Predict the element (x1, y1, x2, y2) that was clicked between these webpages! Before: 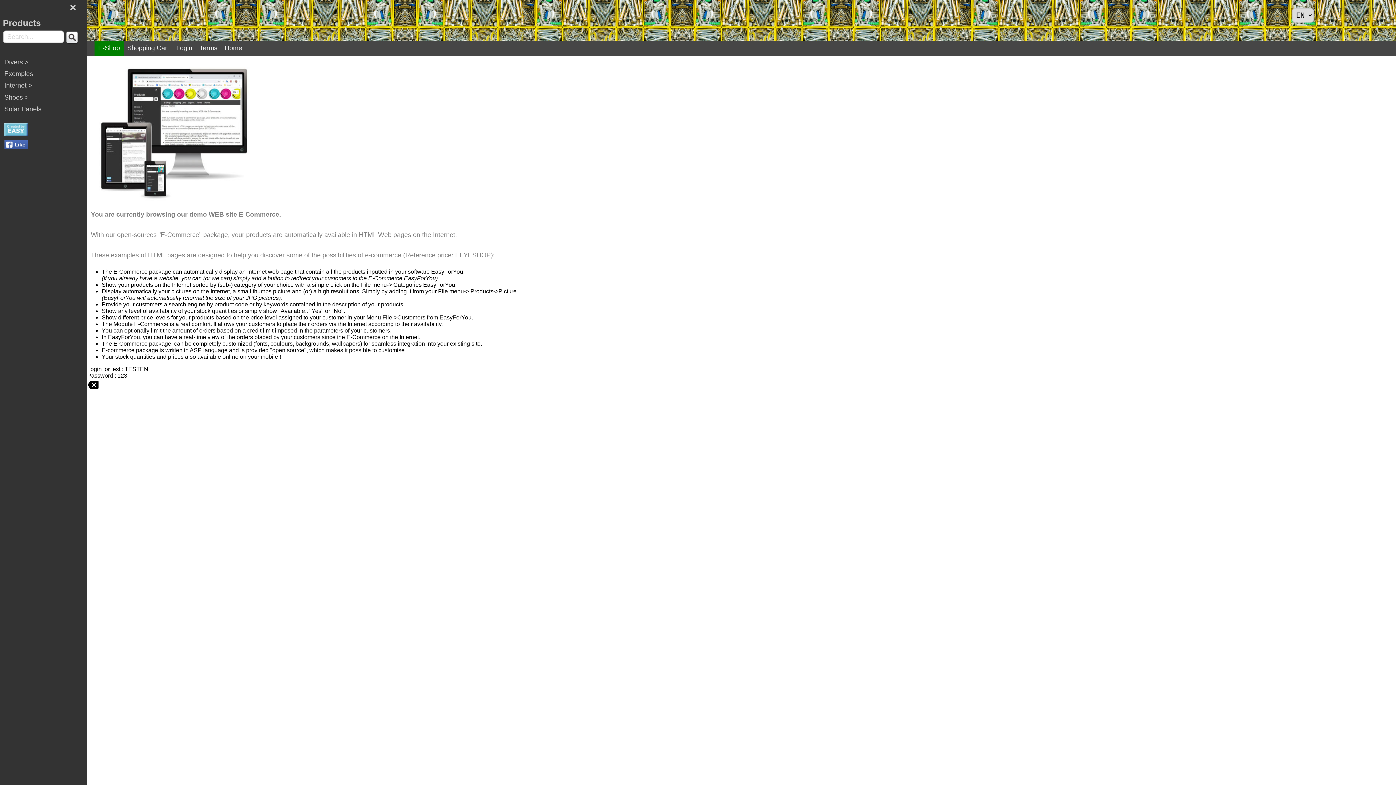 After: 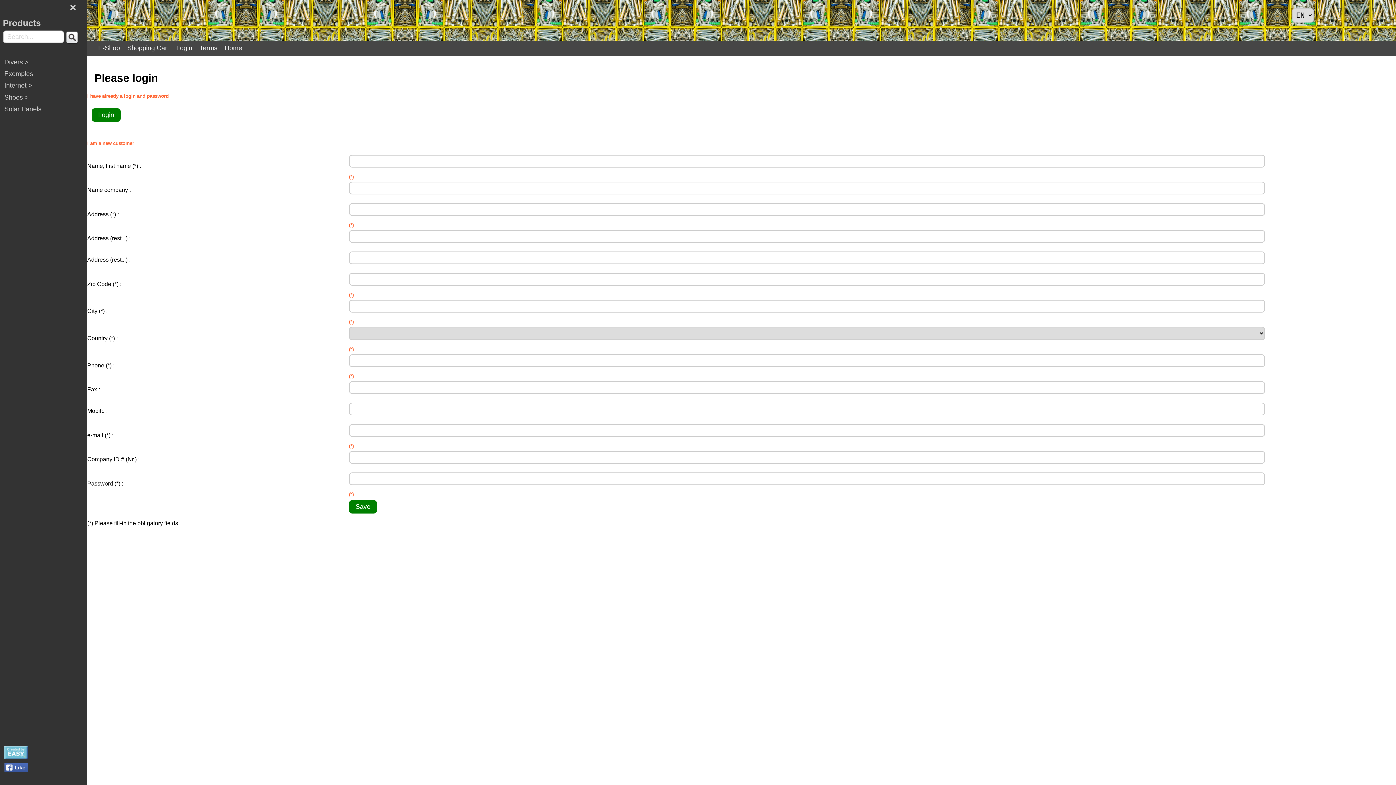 Action: bbox: (123, 40, 172, 55) label: Shopping Cart